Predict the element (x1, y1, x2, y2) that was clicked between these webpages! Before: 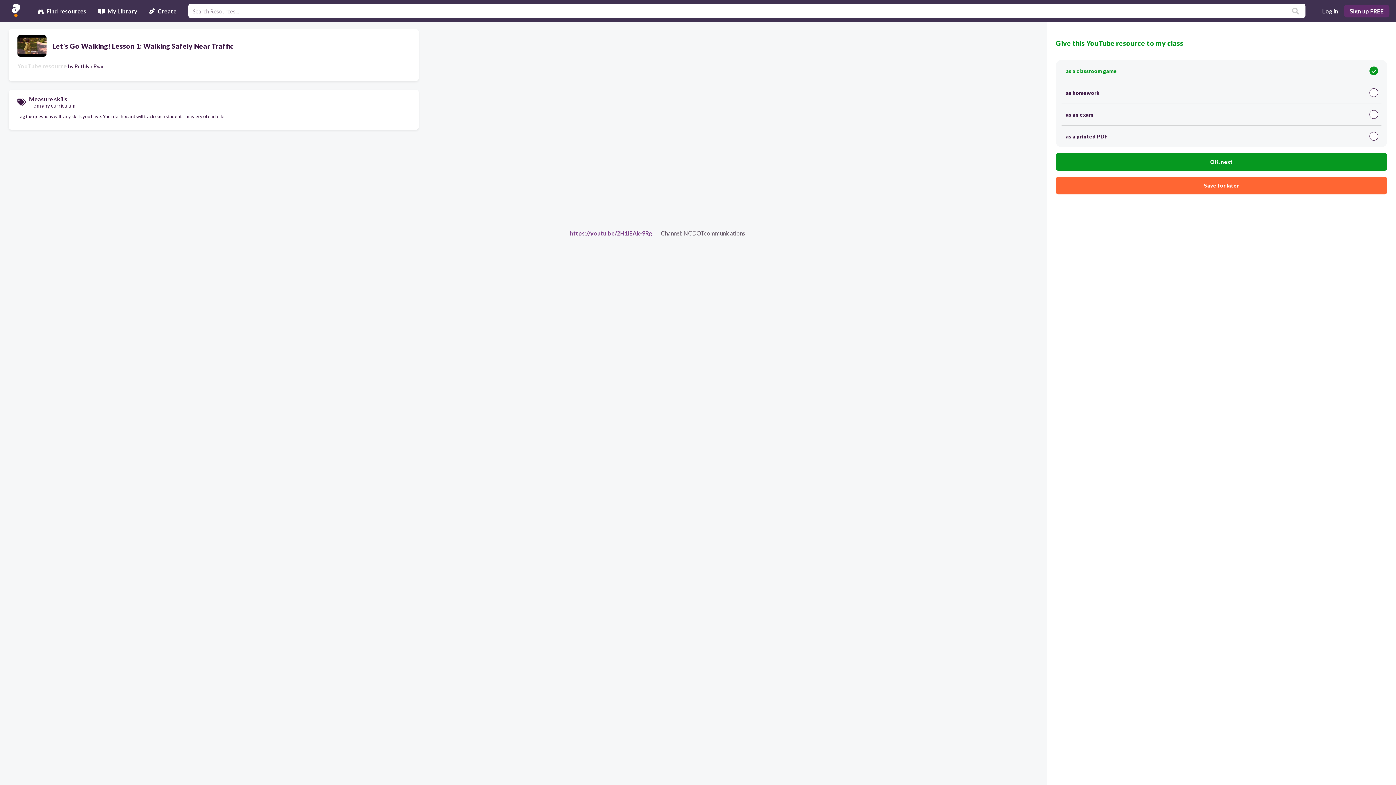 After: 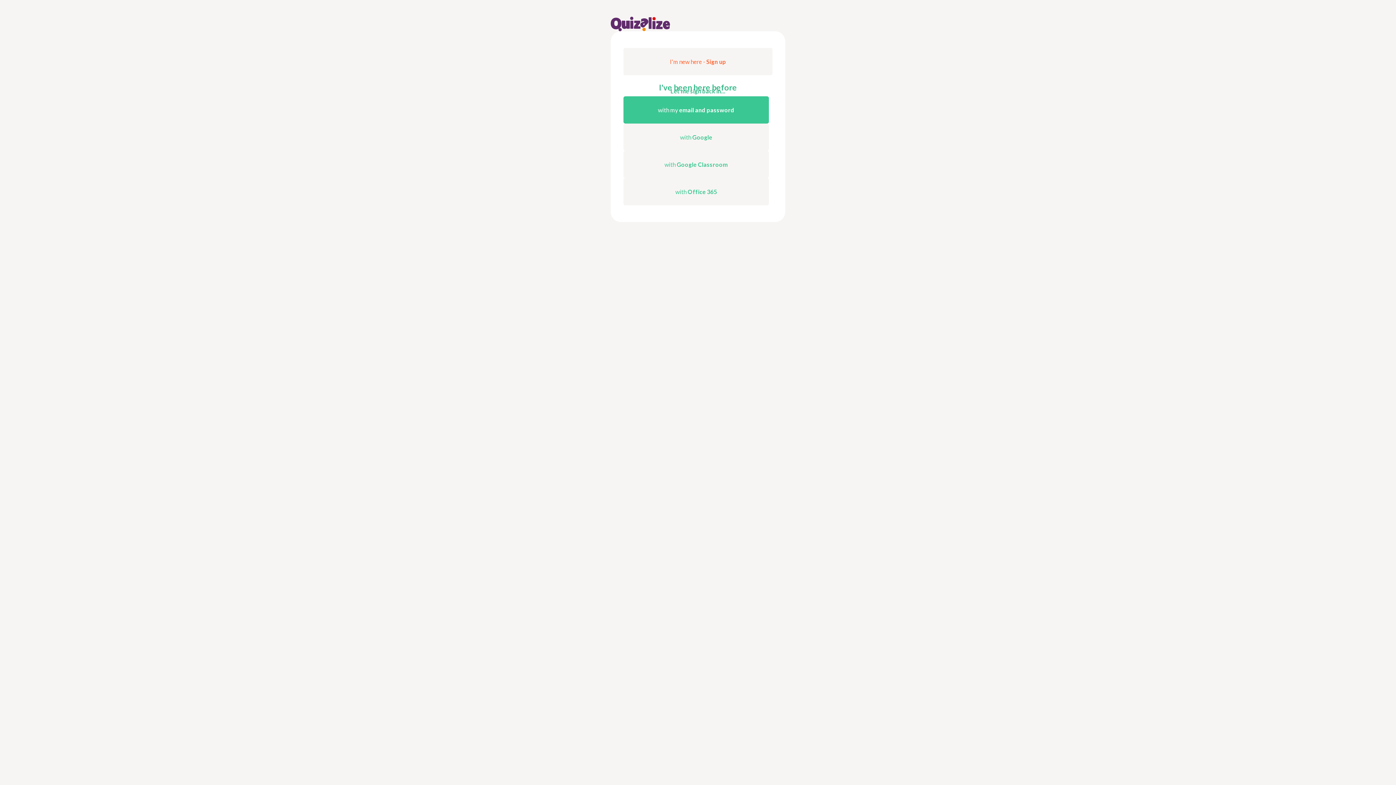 Action: label: Log in bbox: (1318, 4, 1342, 17)